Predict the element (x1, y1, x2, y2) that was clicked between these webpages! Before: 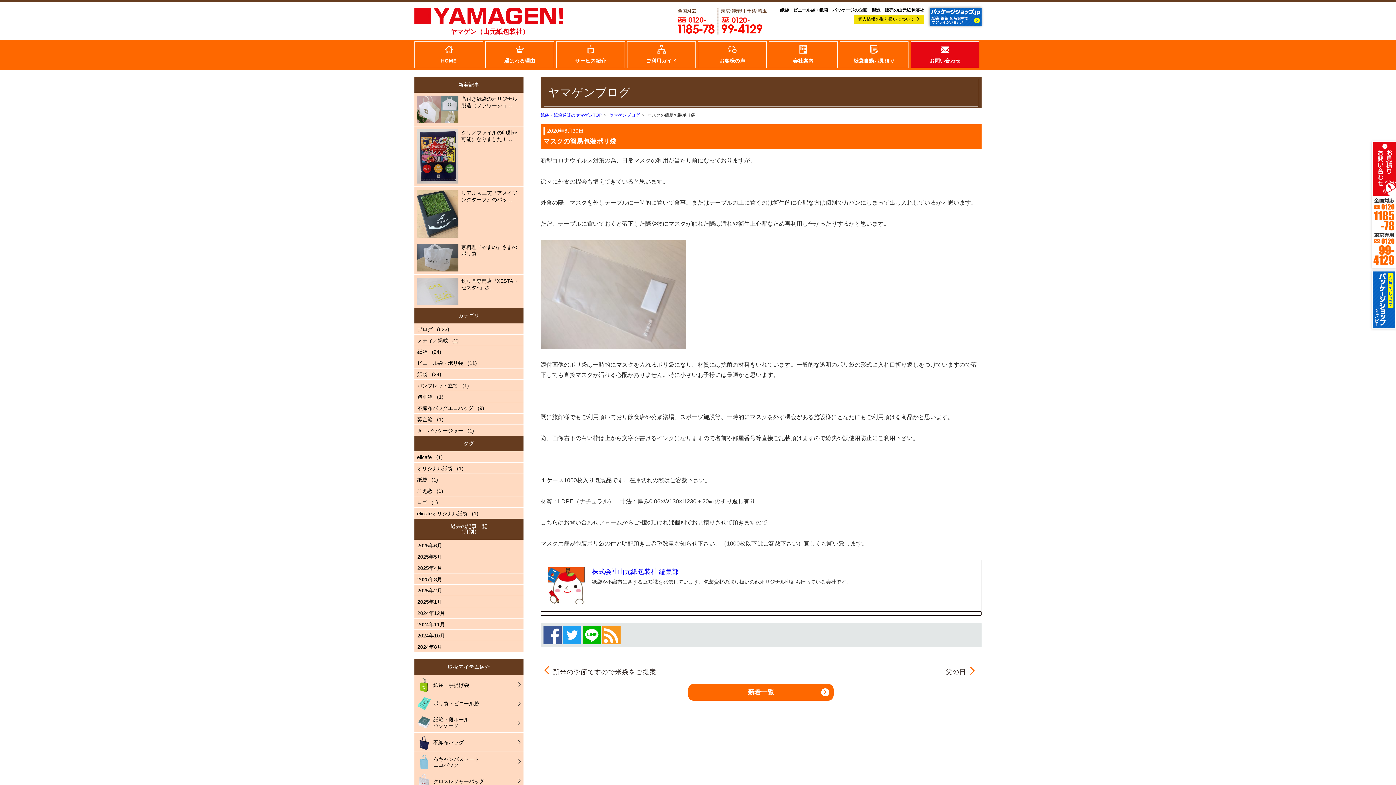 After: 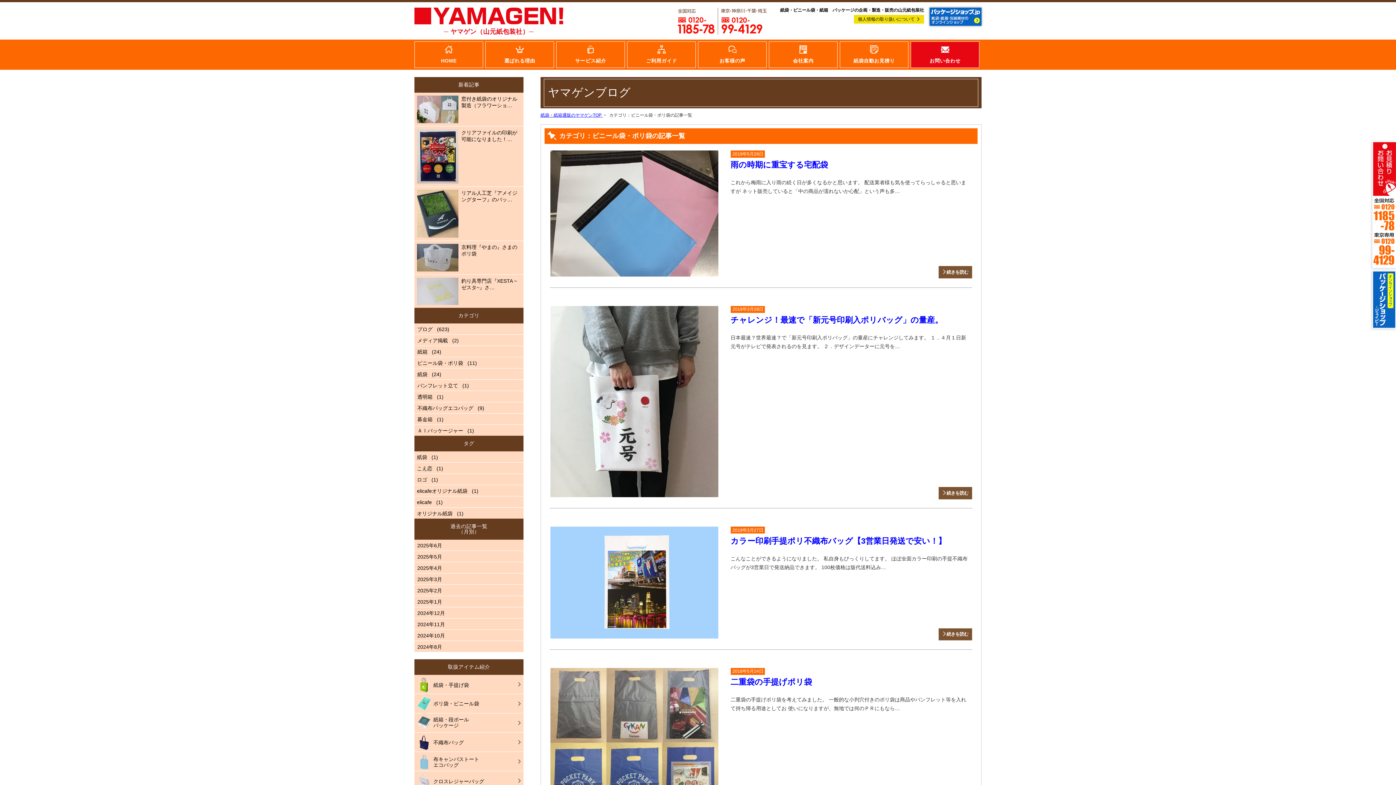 Action: label: ビニール袋・ポリ袋 bbox: (414, 357, 466, 368)